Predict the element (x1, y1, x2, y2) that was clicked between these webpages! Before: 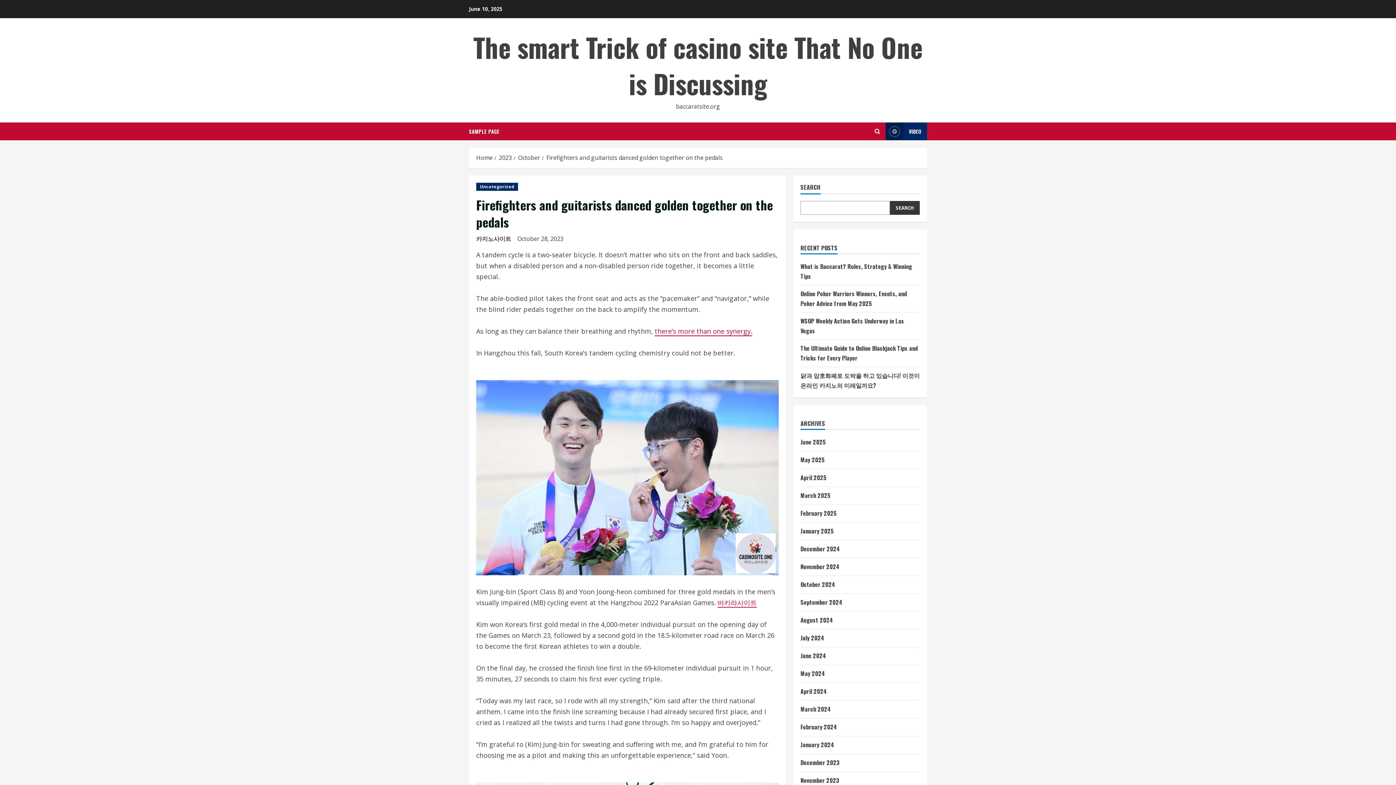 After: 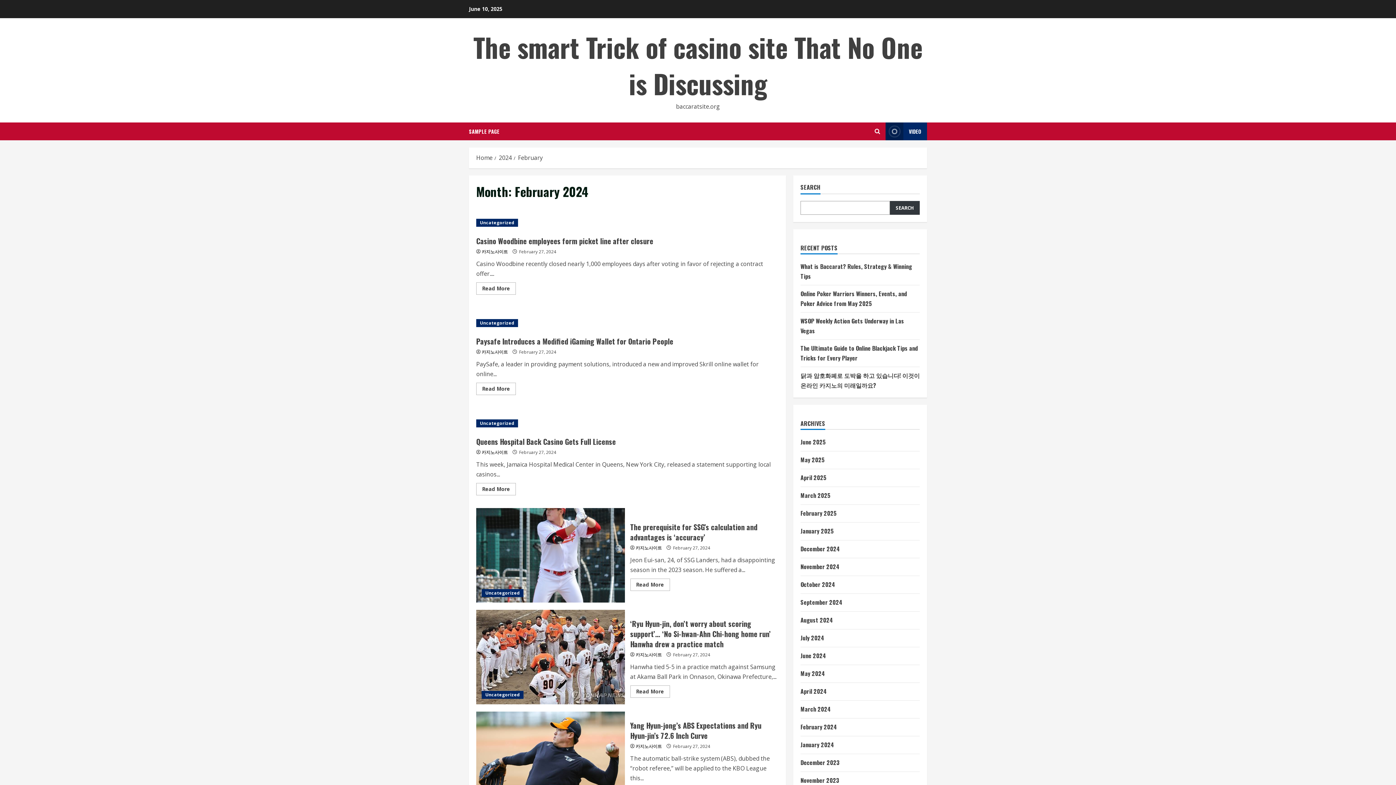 Action: label: February 2024 bbox: (800, 722, 837, 731)